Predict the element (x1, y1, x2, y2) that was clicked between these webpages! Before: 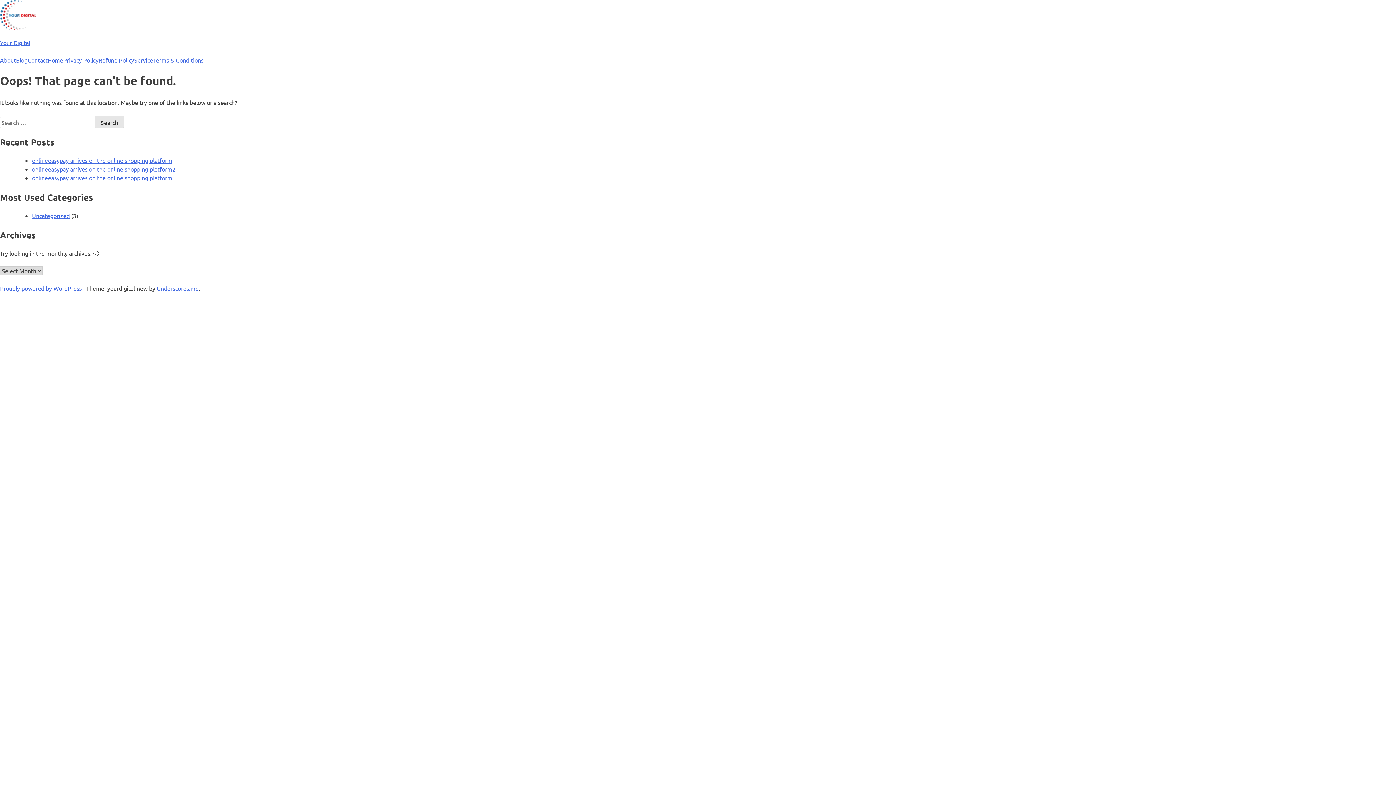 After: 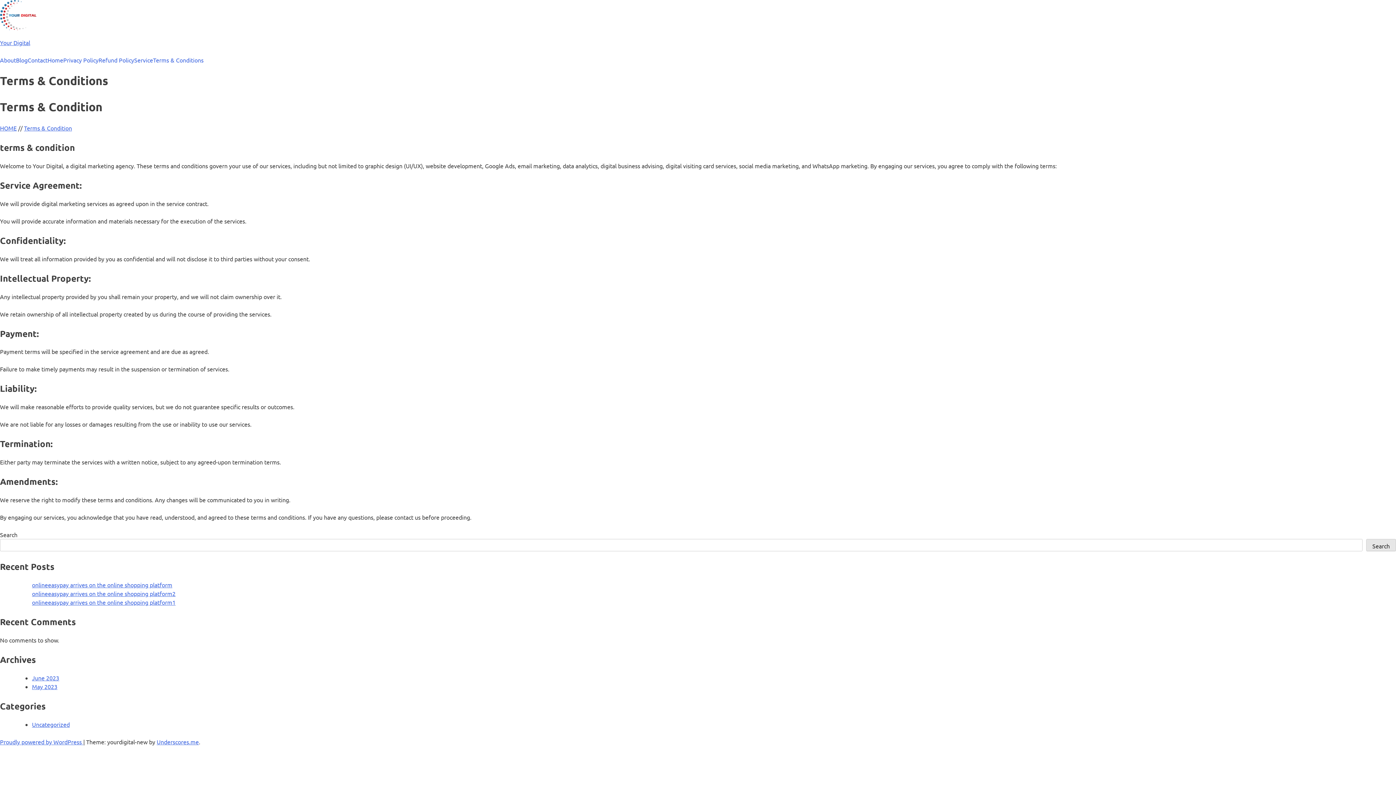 Action: bbox: (153, 55, 203, 64) label: Terms & Conditions